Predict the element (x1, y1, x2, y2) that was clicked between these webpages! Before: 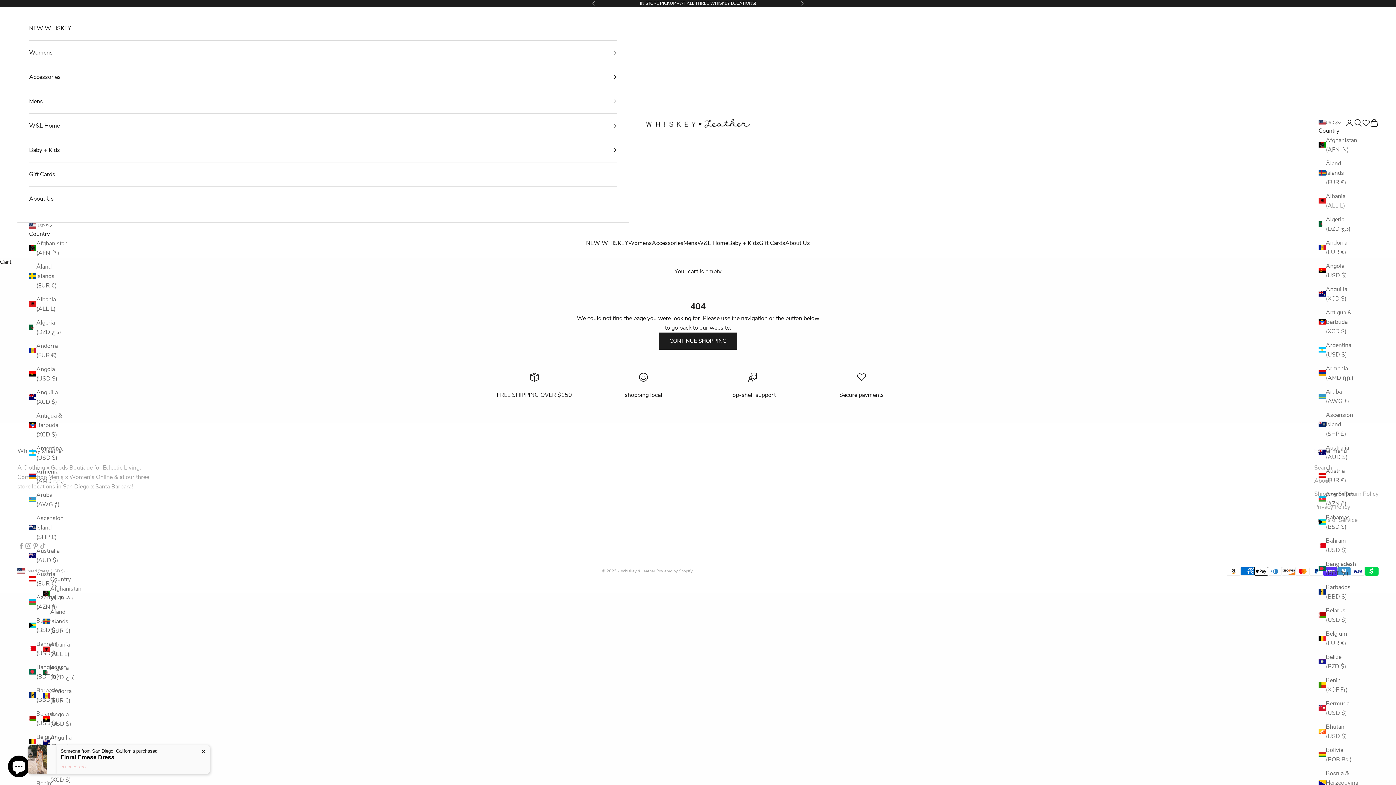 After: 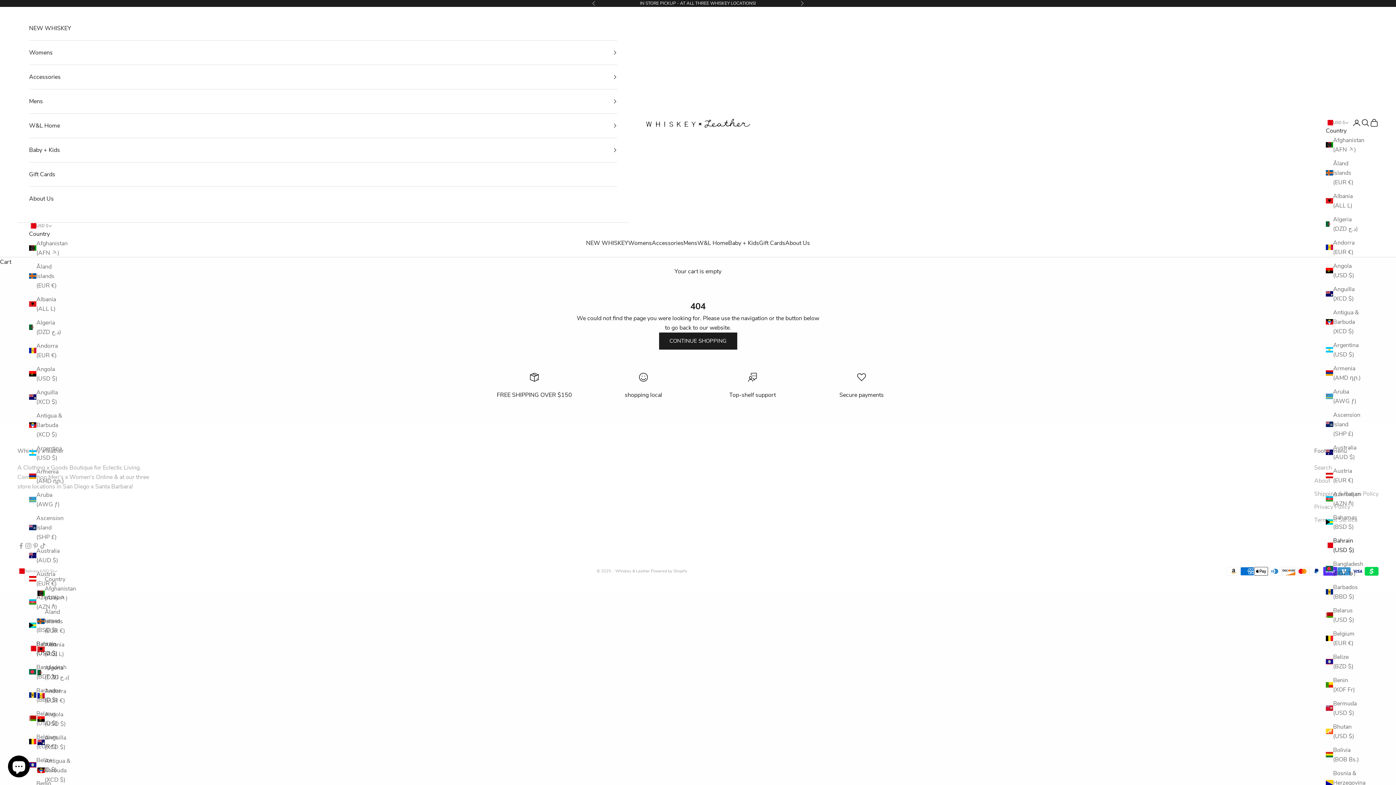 Action: label: Bahrain (USD $) bbox: (1318, 536, 1354, 555)